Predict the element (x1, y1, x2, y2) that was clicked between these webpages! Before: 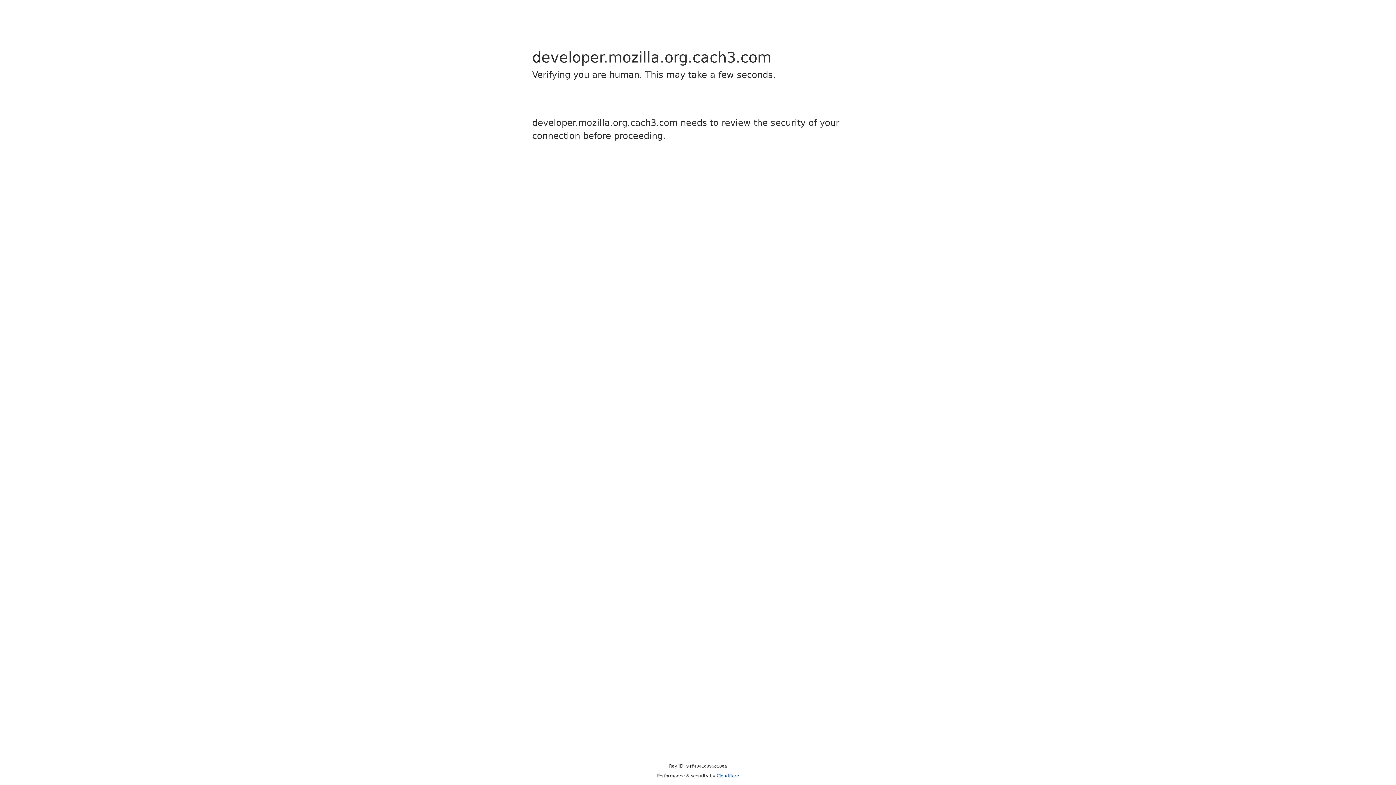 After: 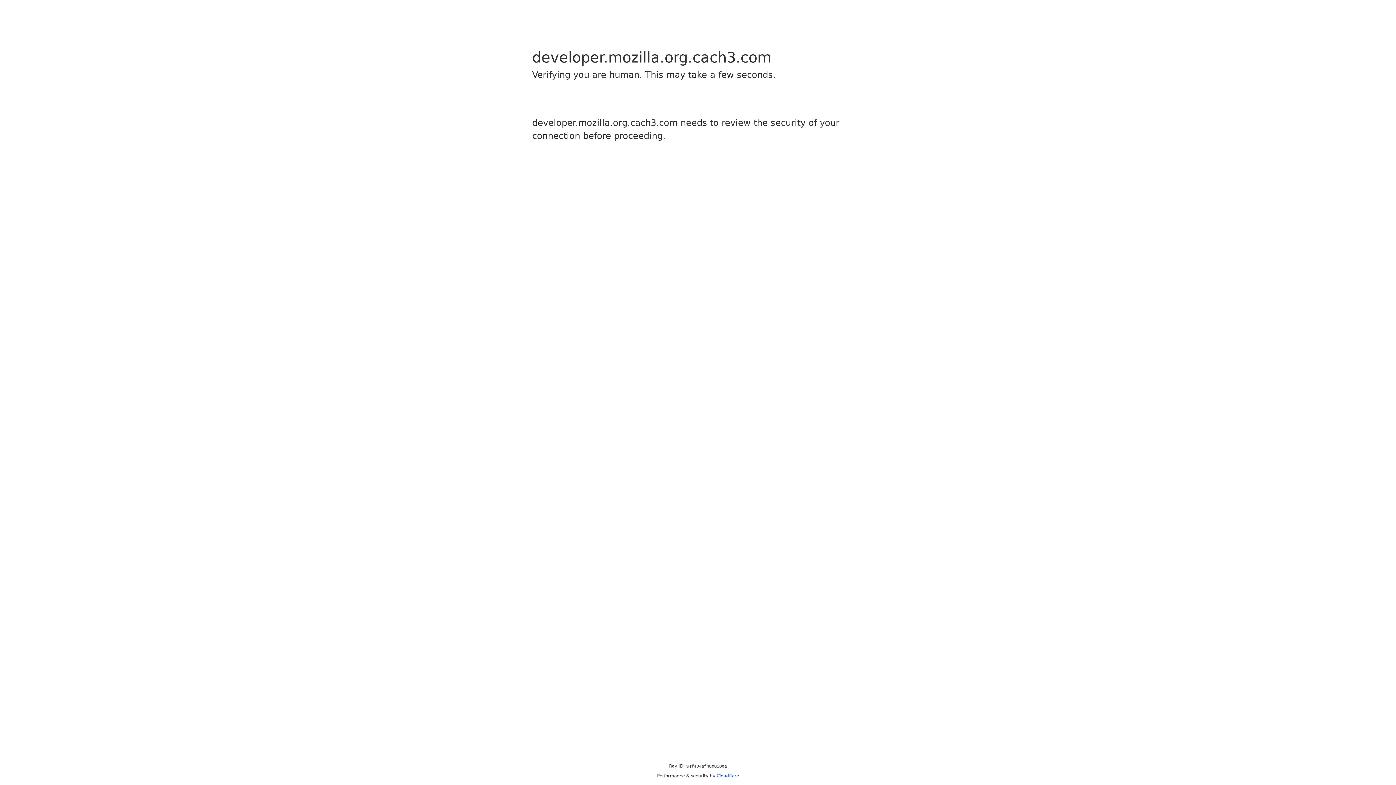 Action: bbox: (716, 773, 739, 778) label: Cloudflare